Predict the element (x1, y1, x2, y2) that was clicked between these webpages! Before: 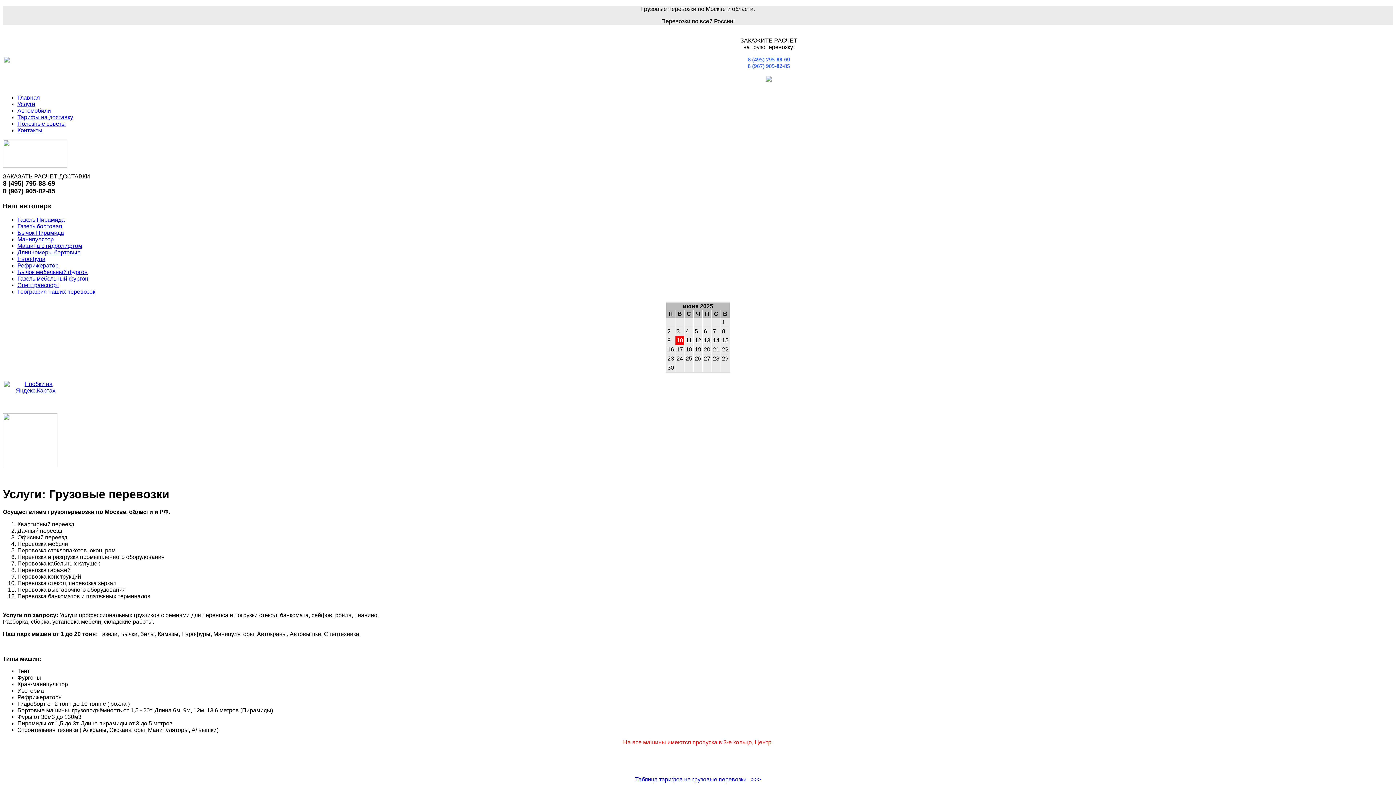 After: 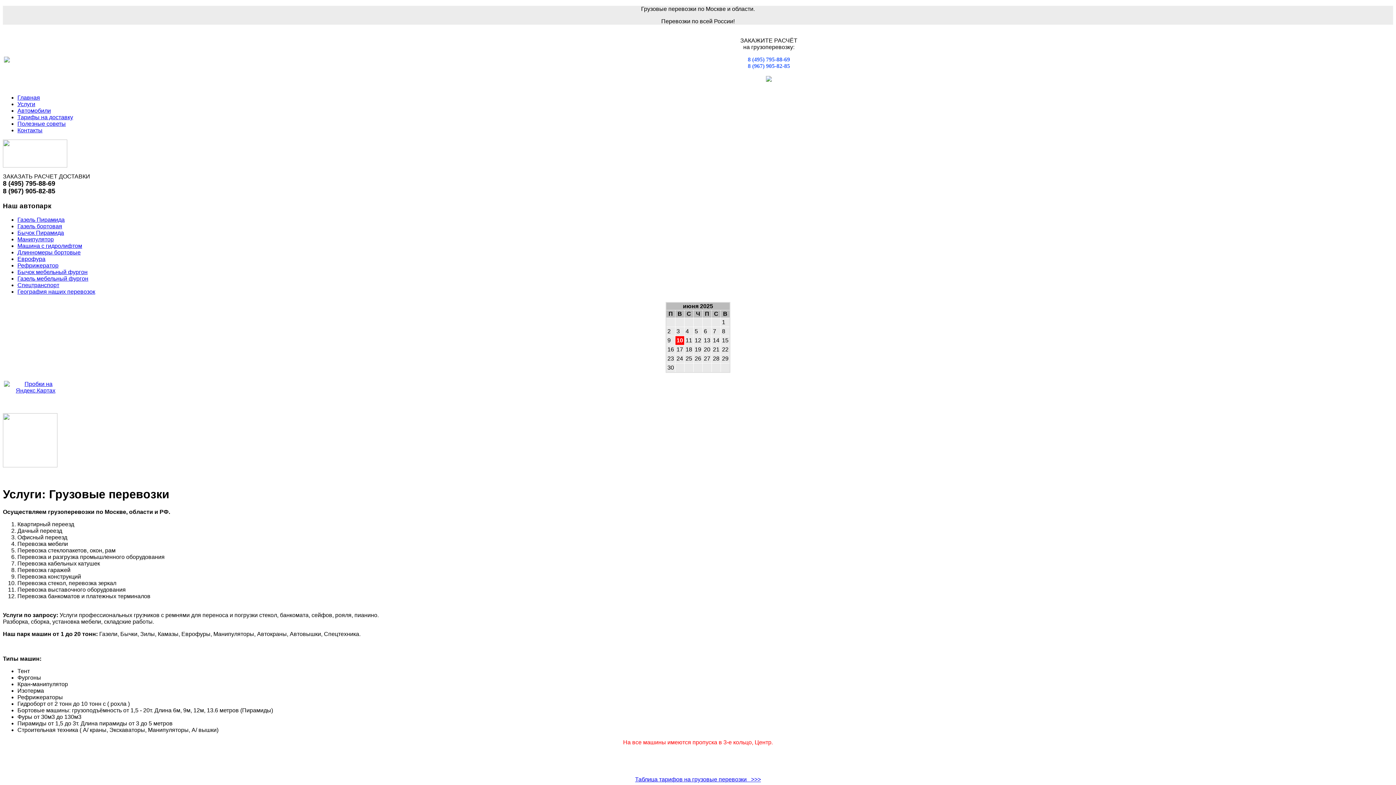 Action: bbox: (17, 101, 35, 107) label: Услуги